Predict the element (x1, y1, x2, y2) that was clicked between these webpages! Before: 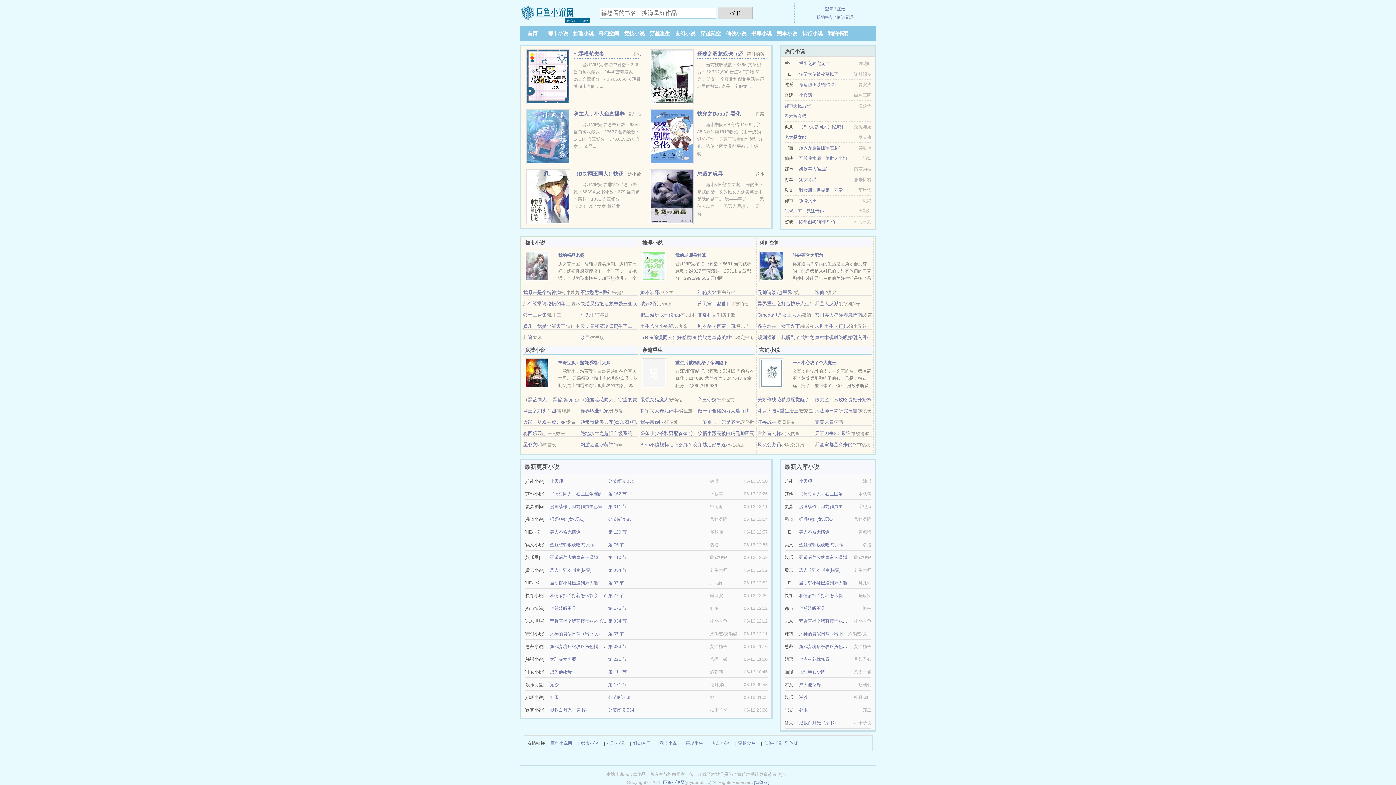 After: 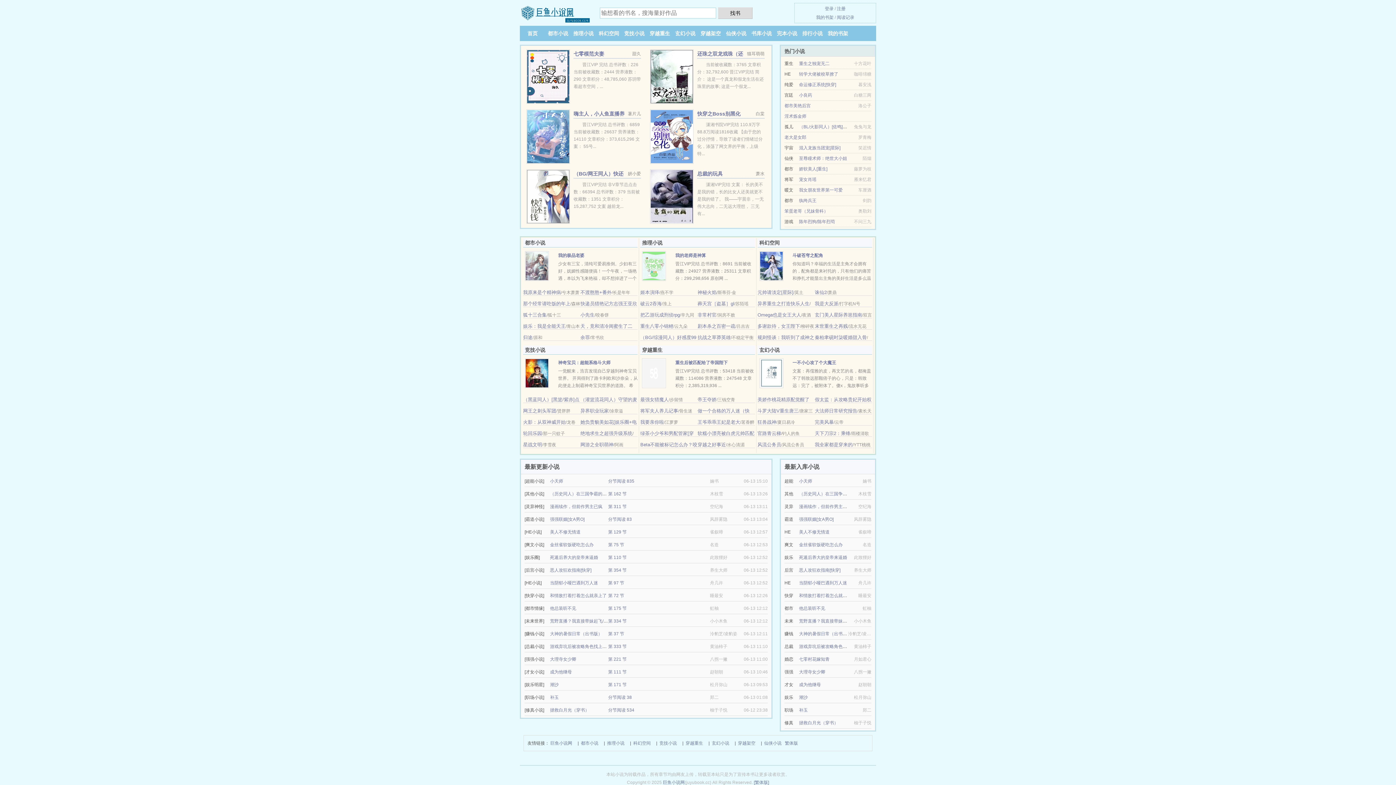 Action: label: 玄幻小说 bbox: (712, 739, 729, 747)